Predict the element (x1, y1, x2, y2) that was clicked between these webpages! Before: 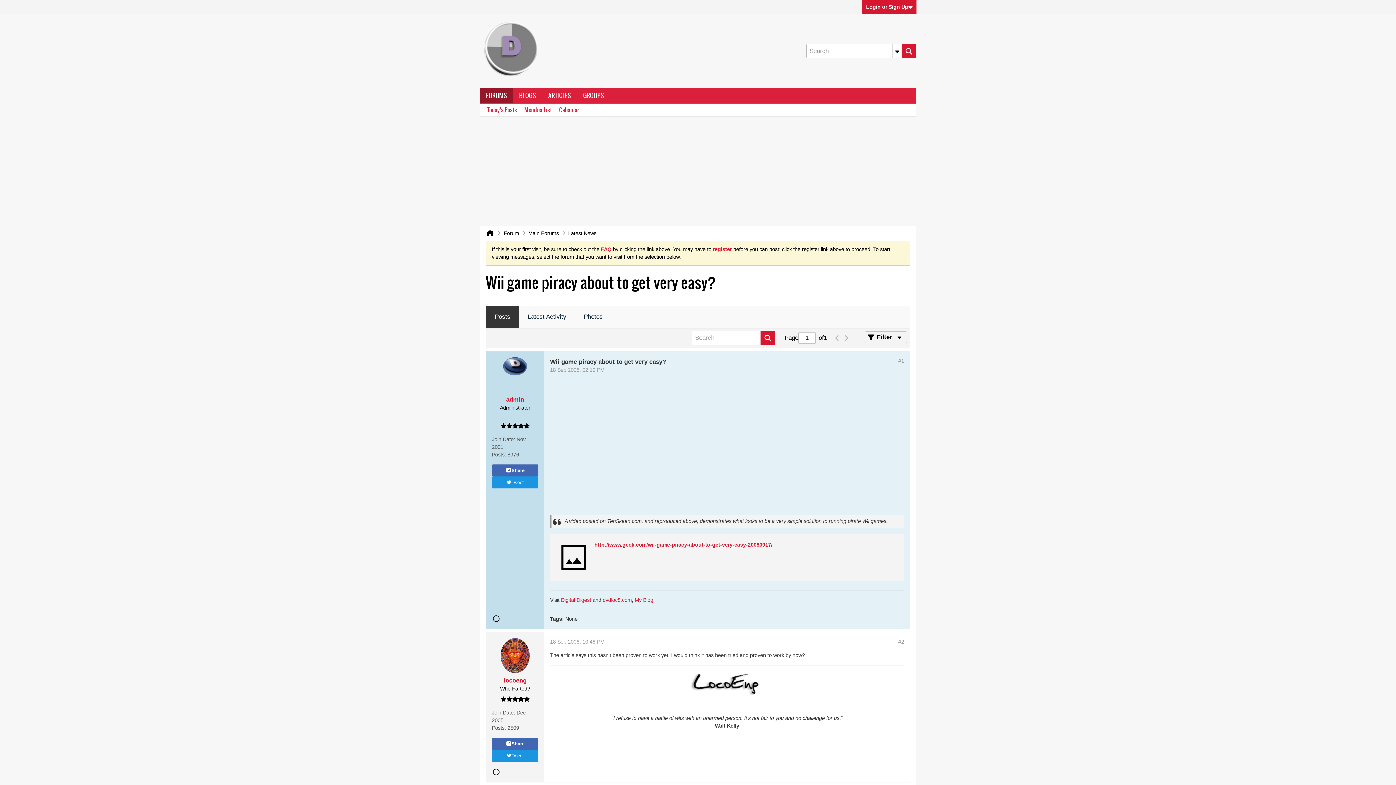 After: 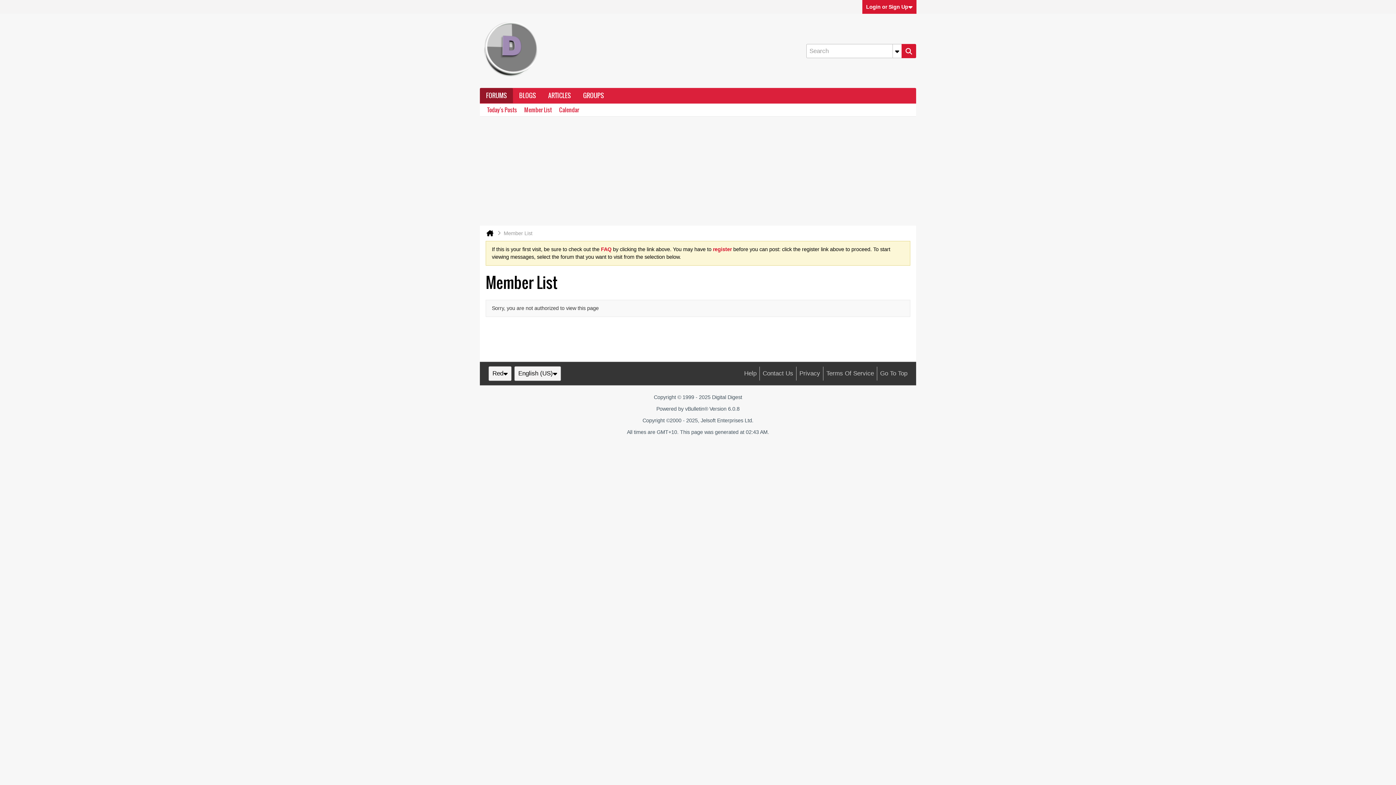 Action: bbox: (524, 103, 552, 116) label: Member List